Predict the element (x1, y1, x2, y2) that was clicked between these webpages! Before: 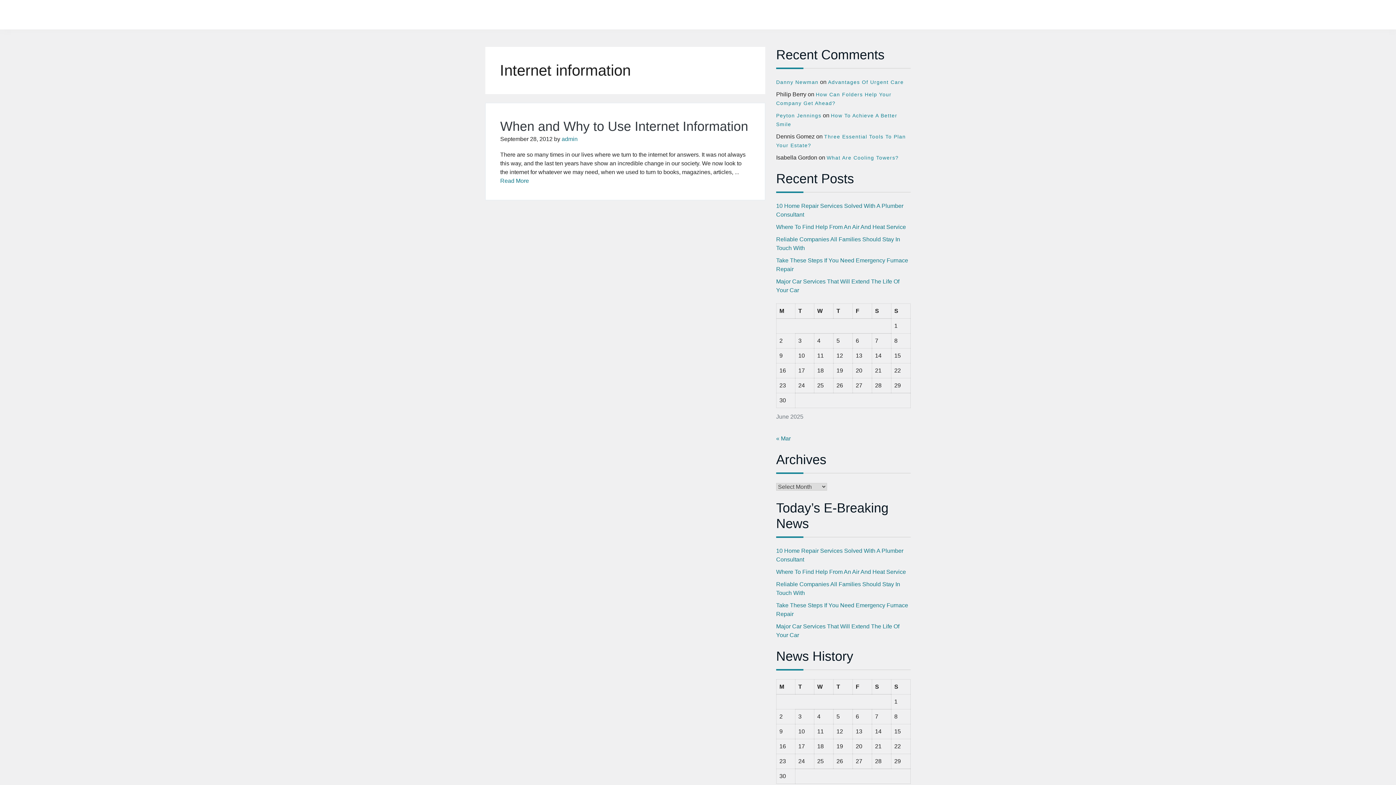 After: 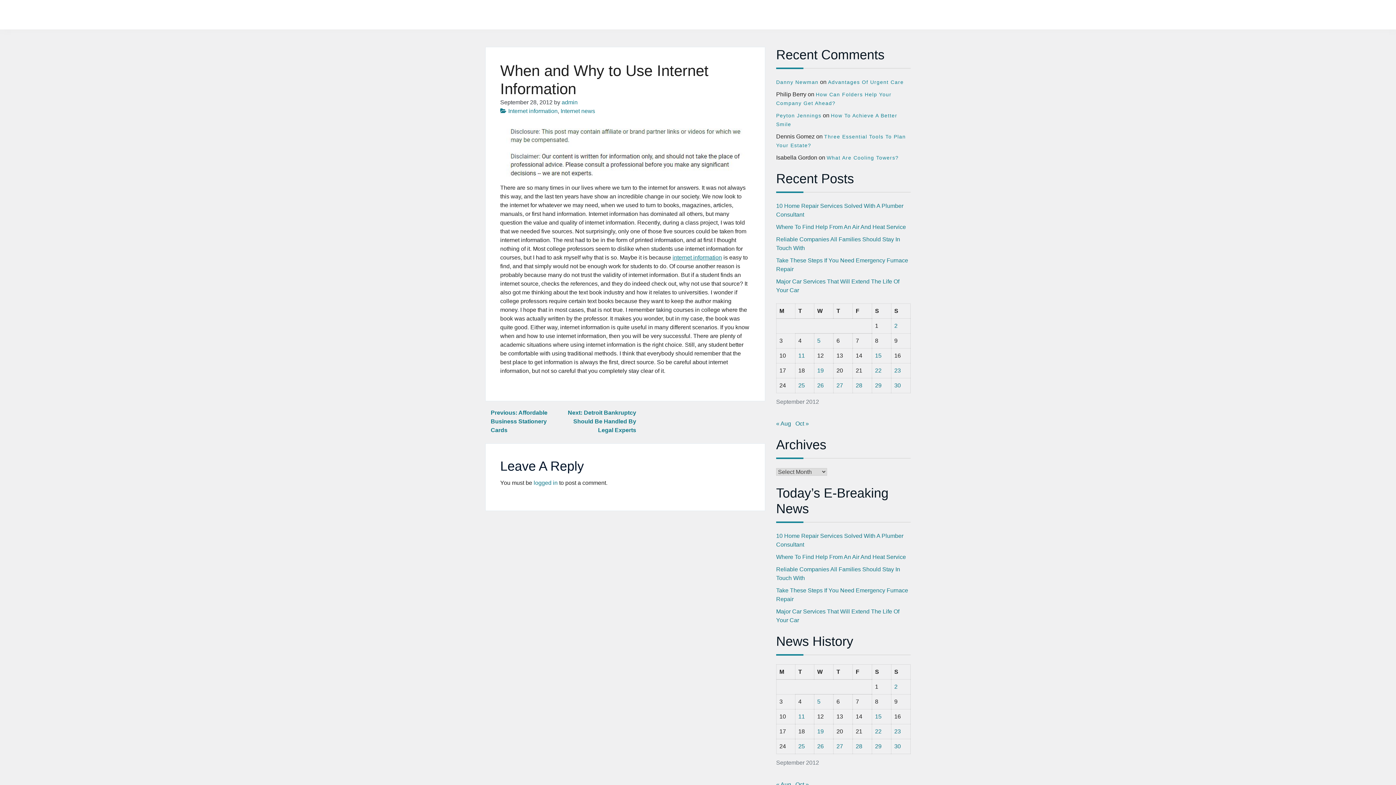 Action: label: When and Why to Use Internet Information bbox: (500, 118, 748, 133)